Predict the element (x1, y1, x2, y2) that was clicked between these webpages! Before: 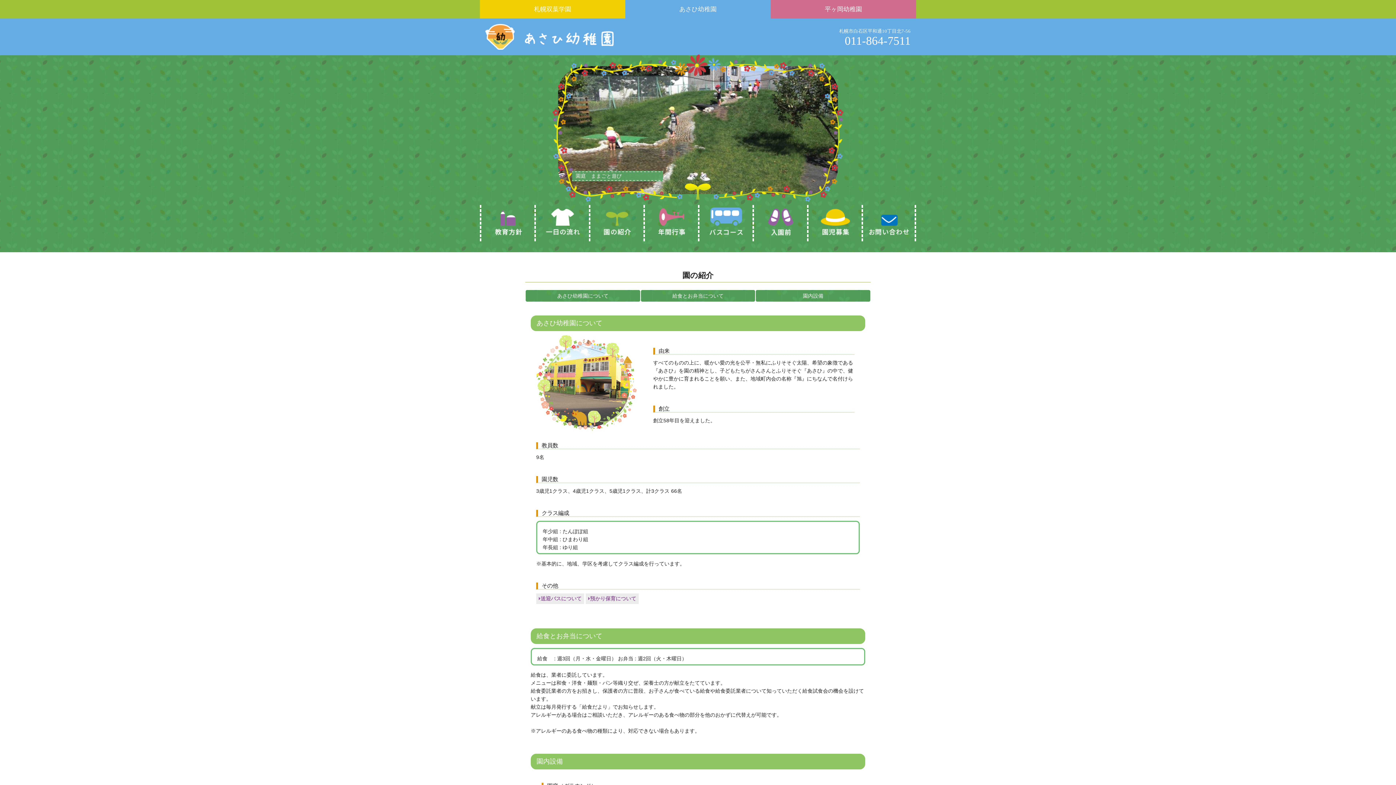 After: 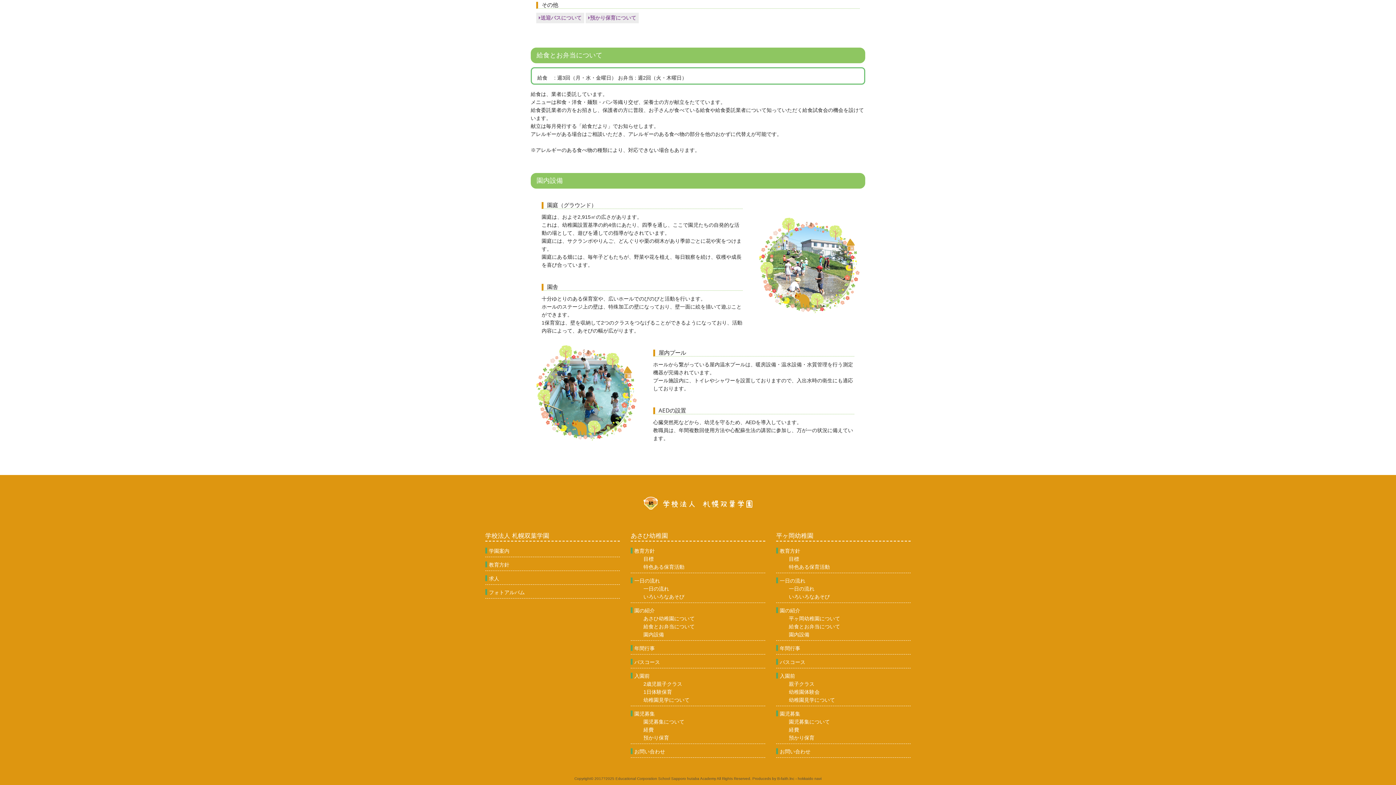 Action: label: 園内設備 bbox: (755, 289, 870, 302)